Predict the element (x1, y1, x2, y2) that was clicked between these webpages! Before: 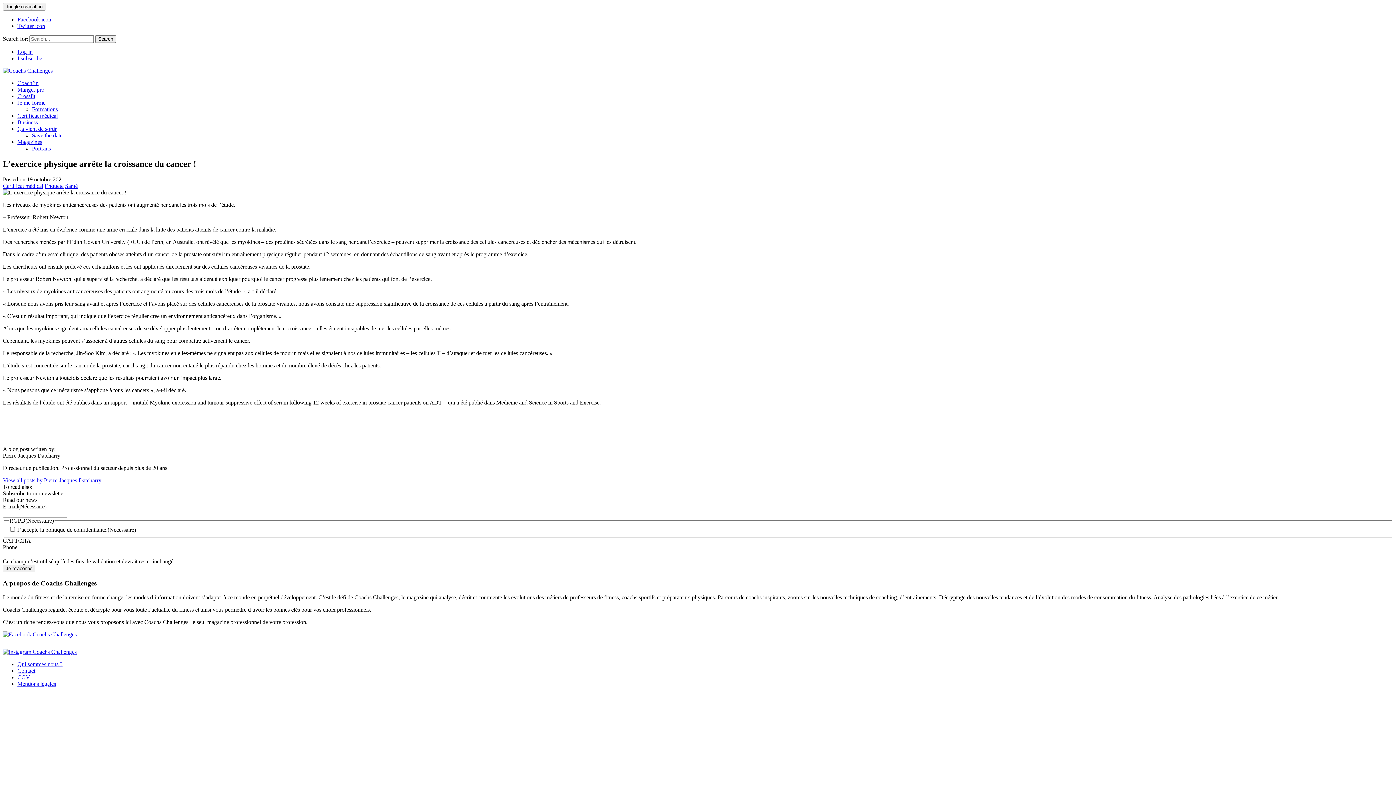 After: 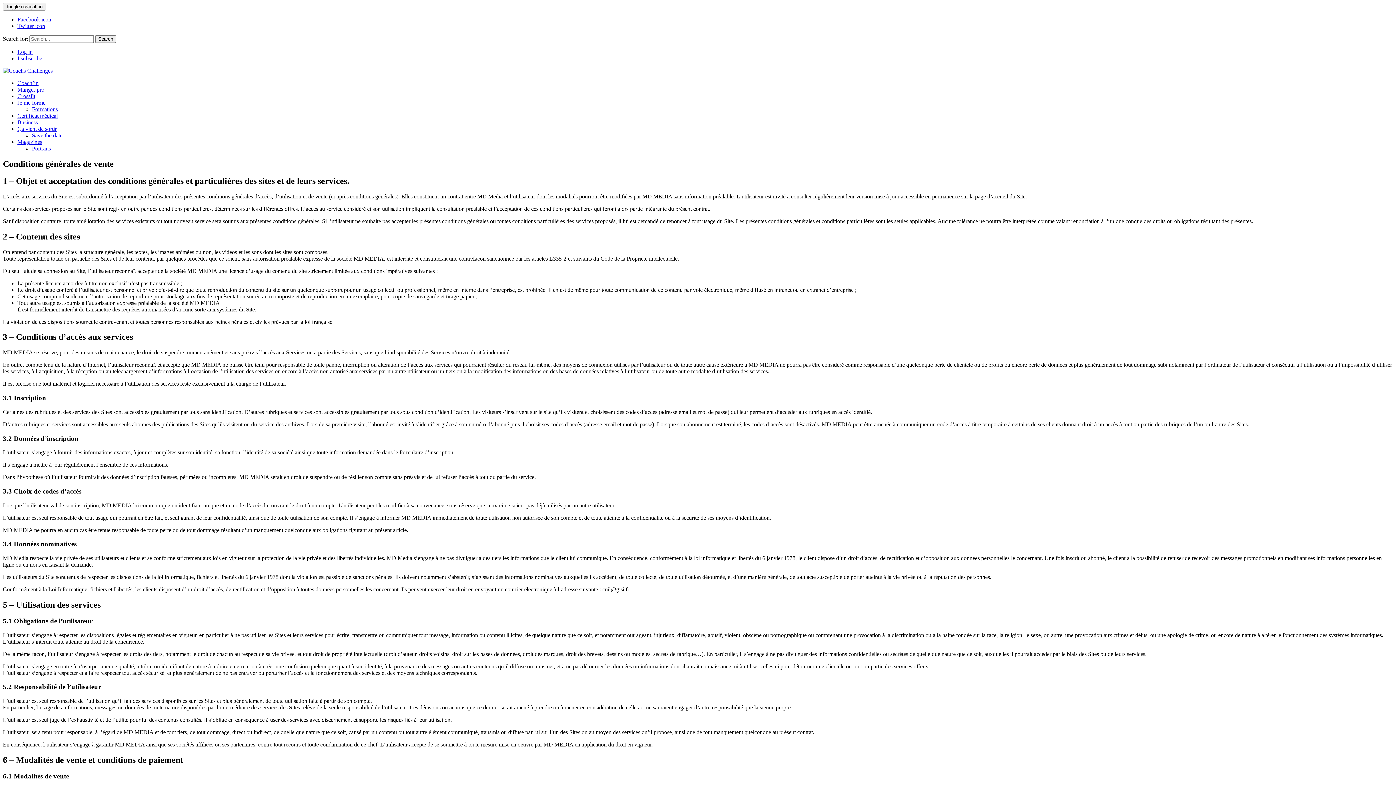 Action: bbox: (17, 674, 30, 680) label: CGV